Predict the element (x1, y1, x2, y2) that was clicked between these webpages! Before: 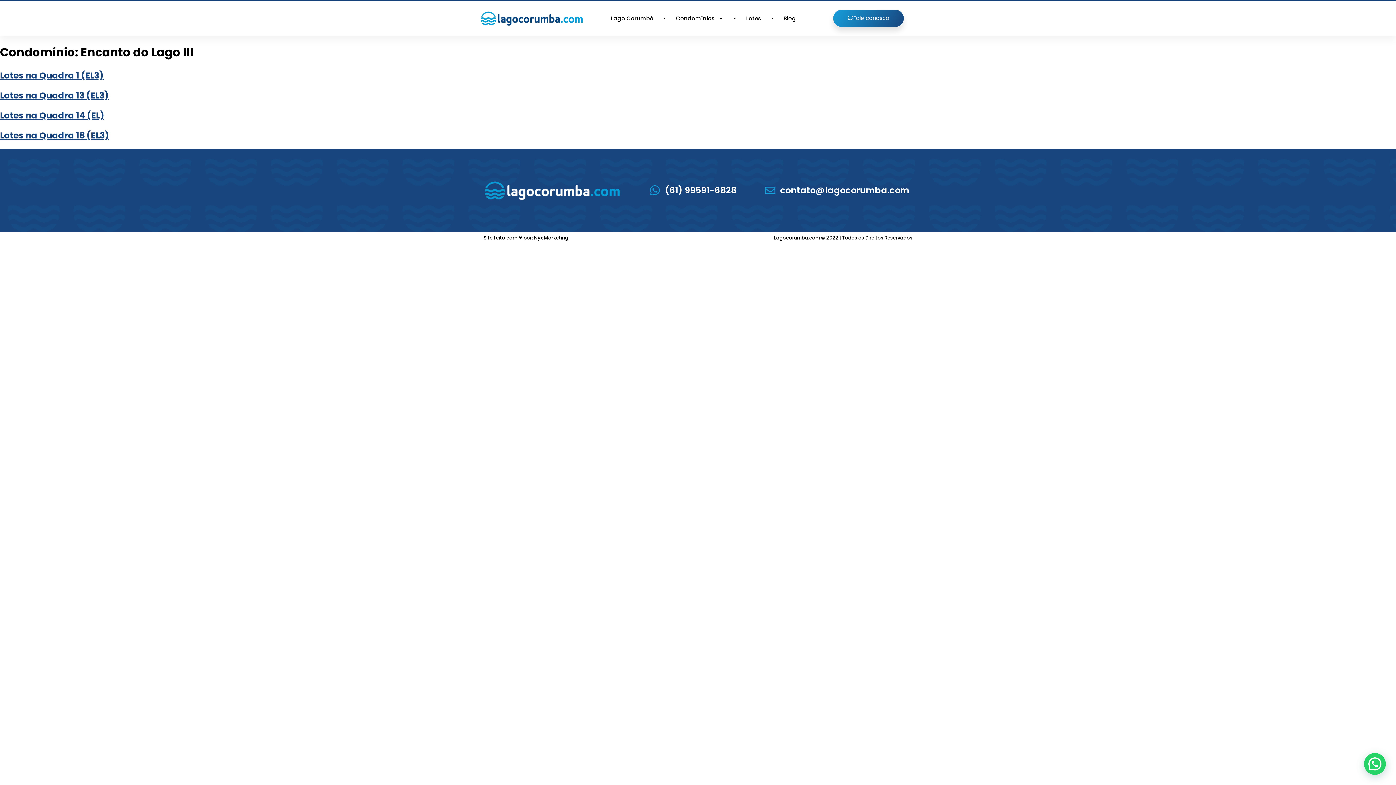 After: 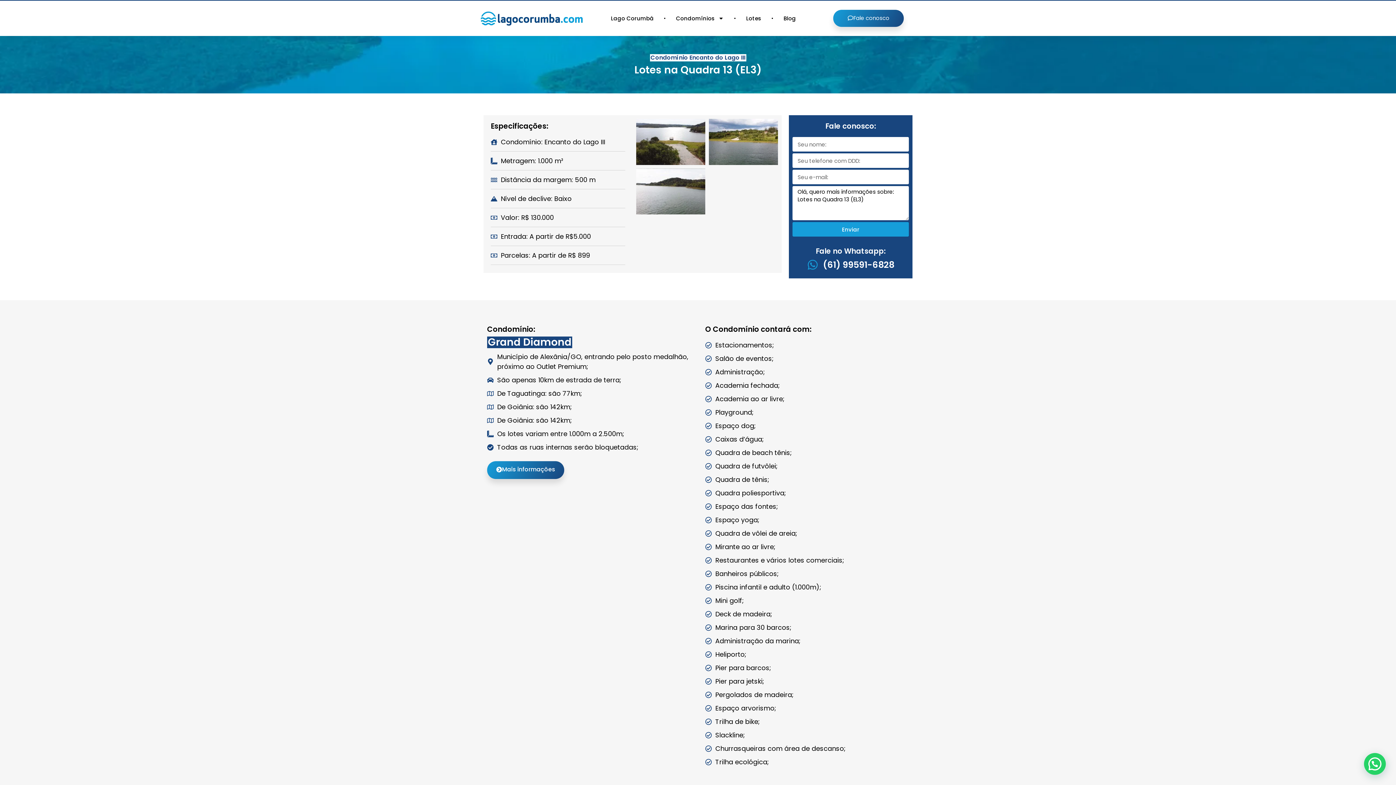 Action: bbox: (0, 89, 108, 101) label: Lotes na Quadra 13 (EL3)